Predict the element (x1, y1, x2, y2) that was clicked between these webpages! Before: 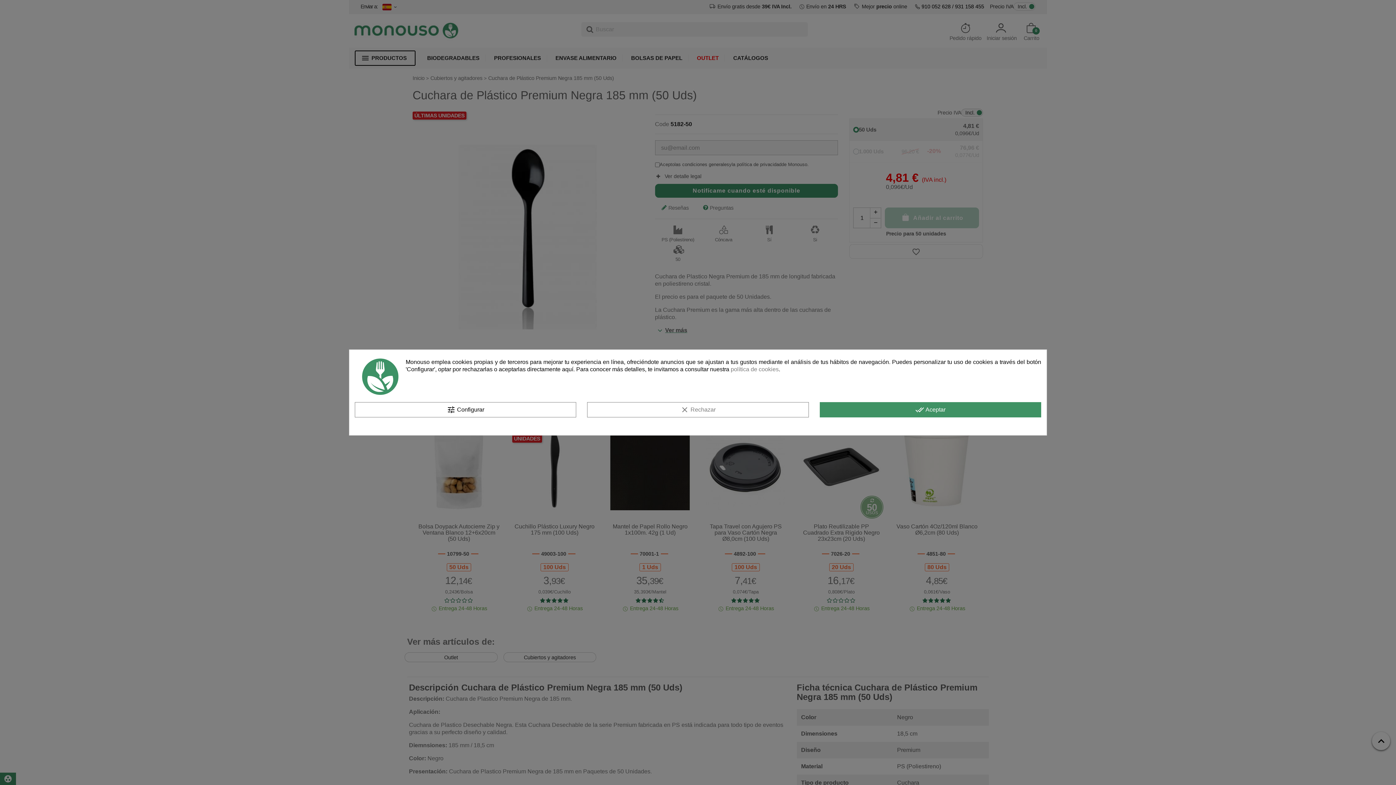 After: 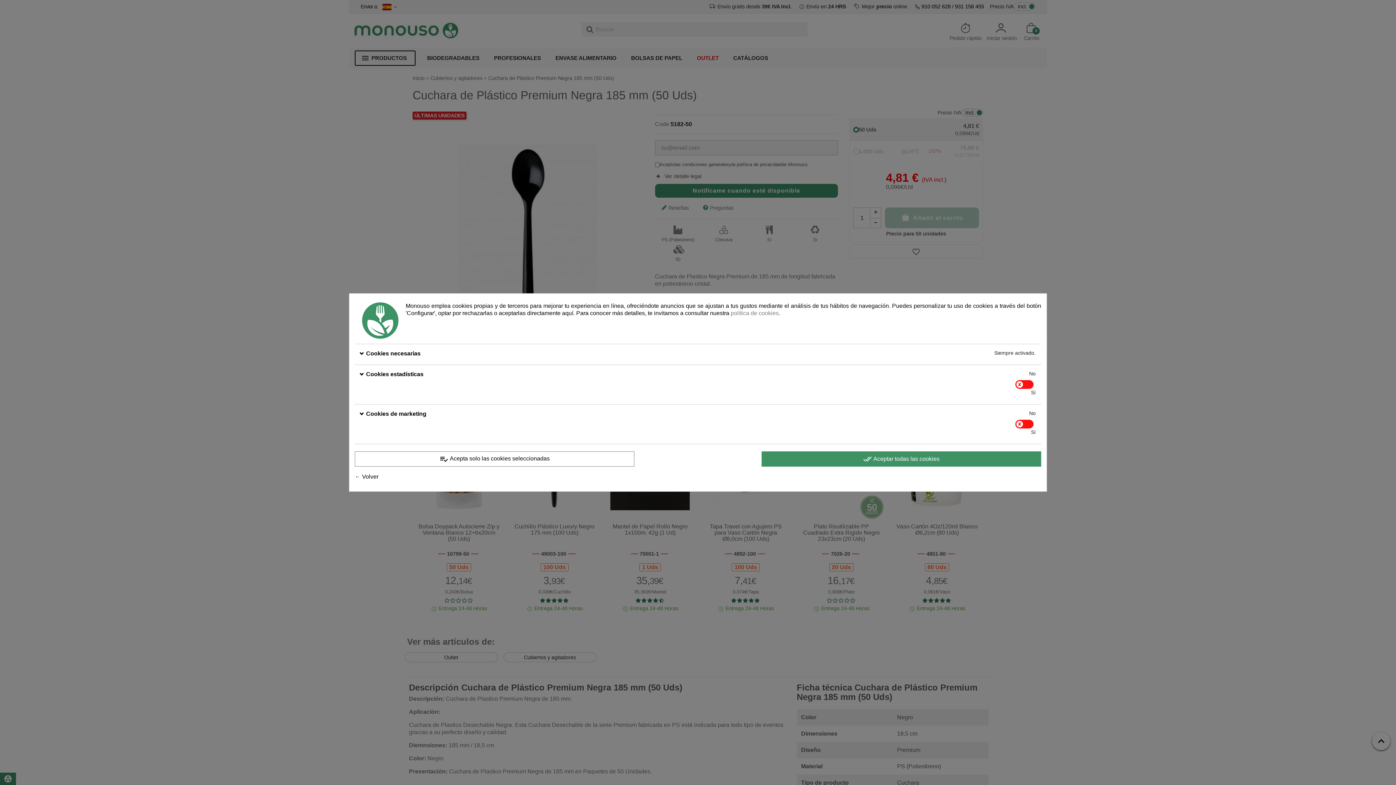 Action: label: tune Configurar bbox: (354, 402, 576, 417)